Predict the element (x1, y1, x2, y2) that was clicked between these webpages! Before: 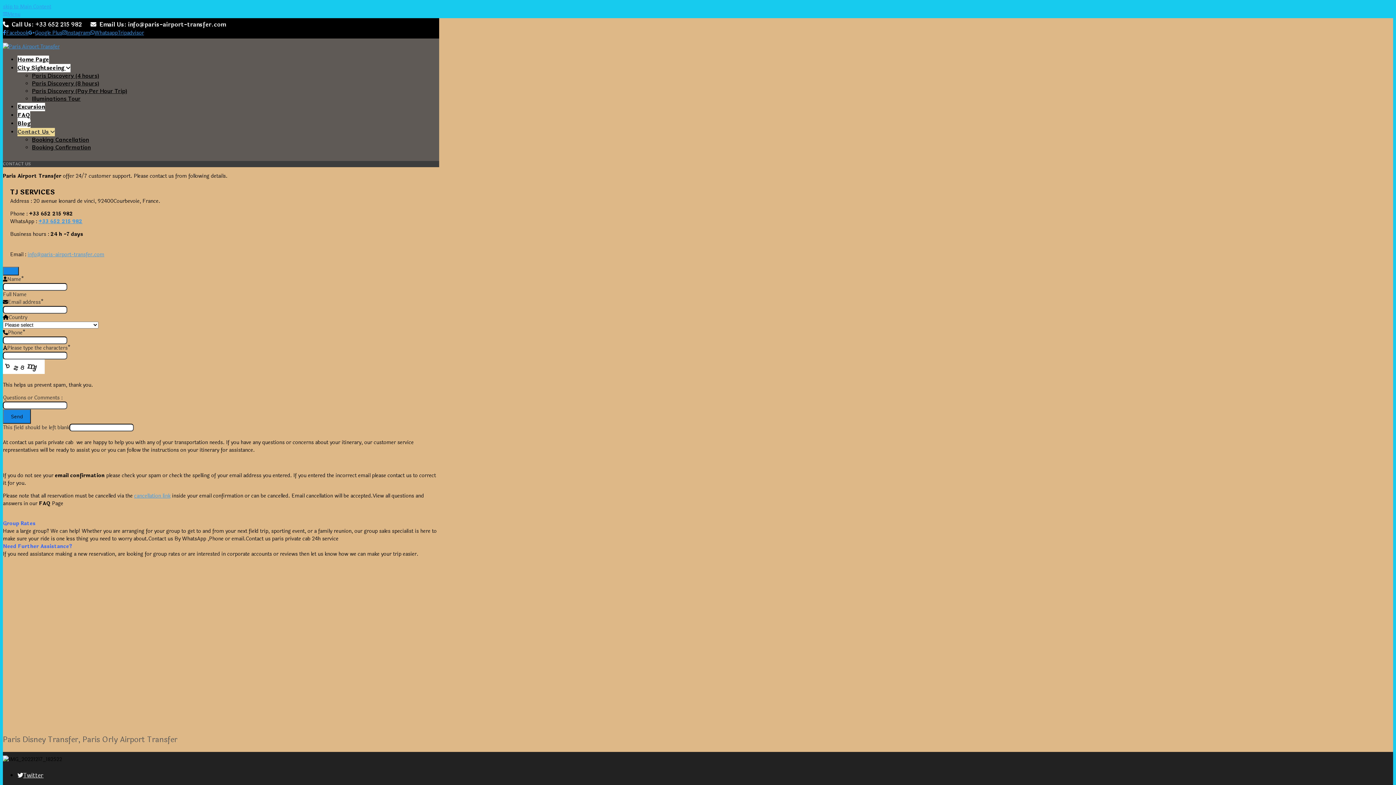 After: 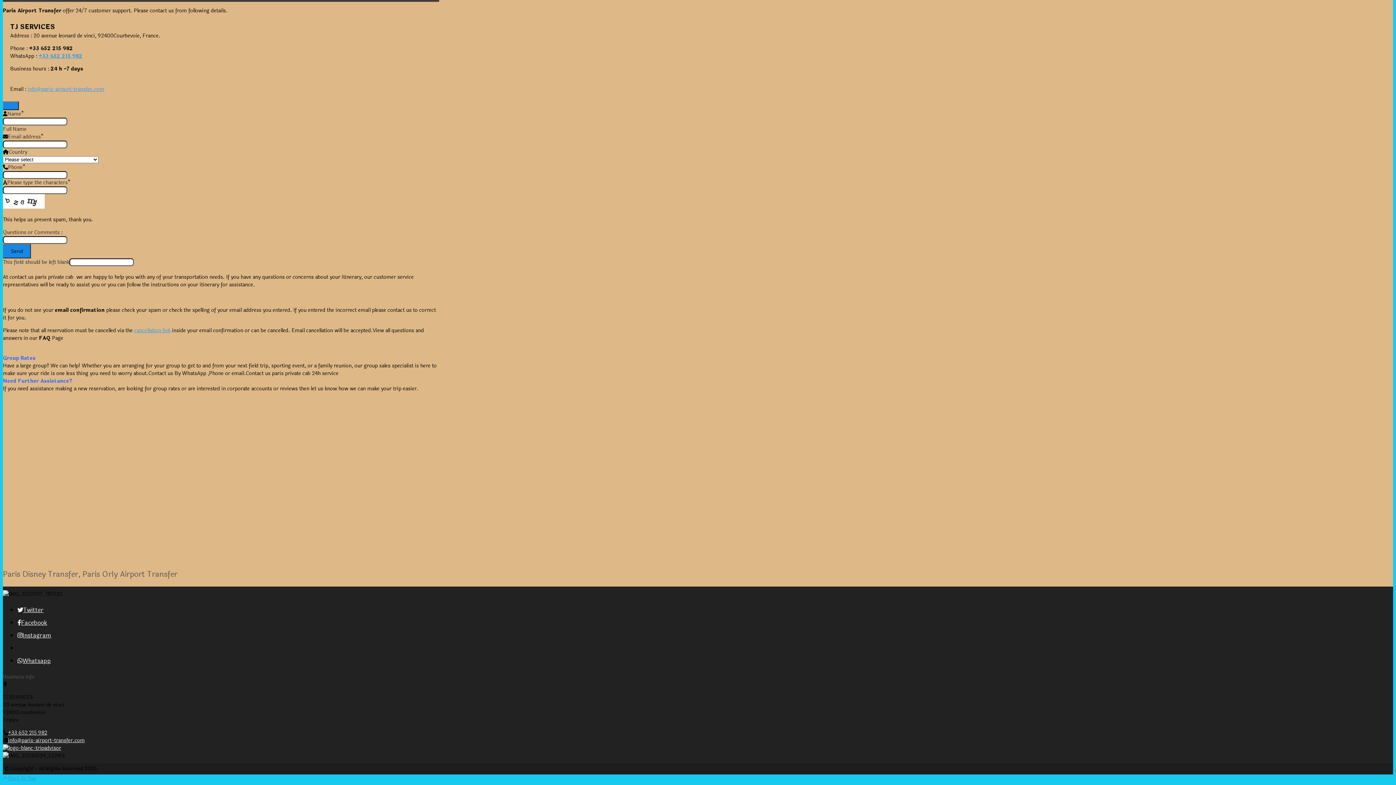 Action: bbox: (2, 409, 30, 424) label: Send